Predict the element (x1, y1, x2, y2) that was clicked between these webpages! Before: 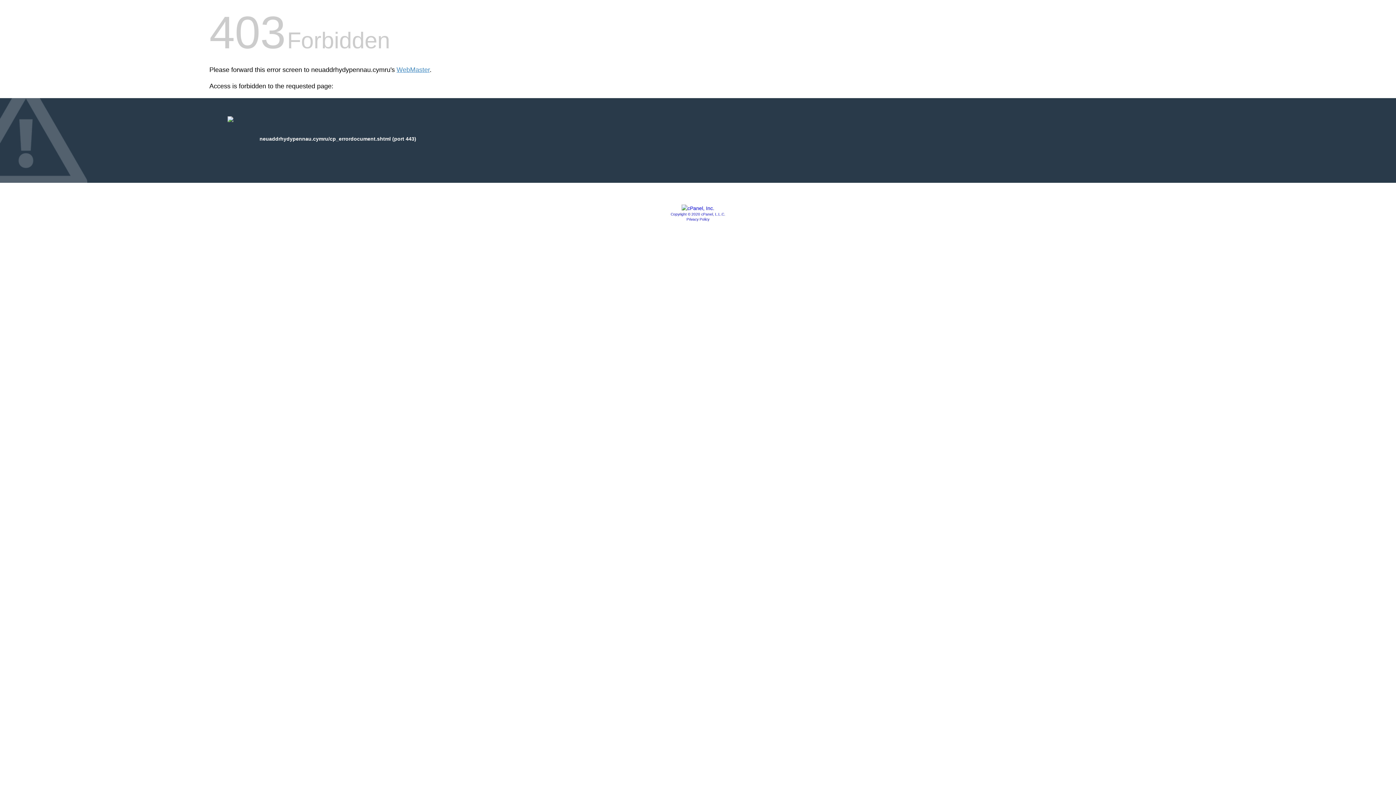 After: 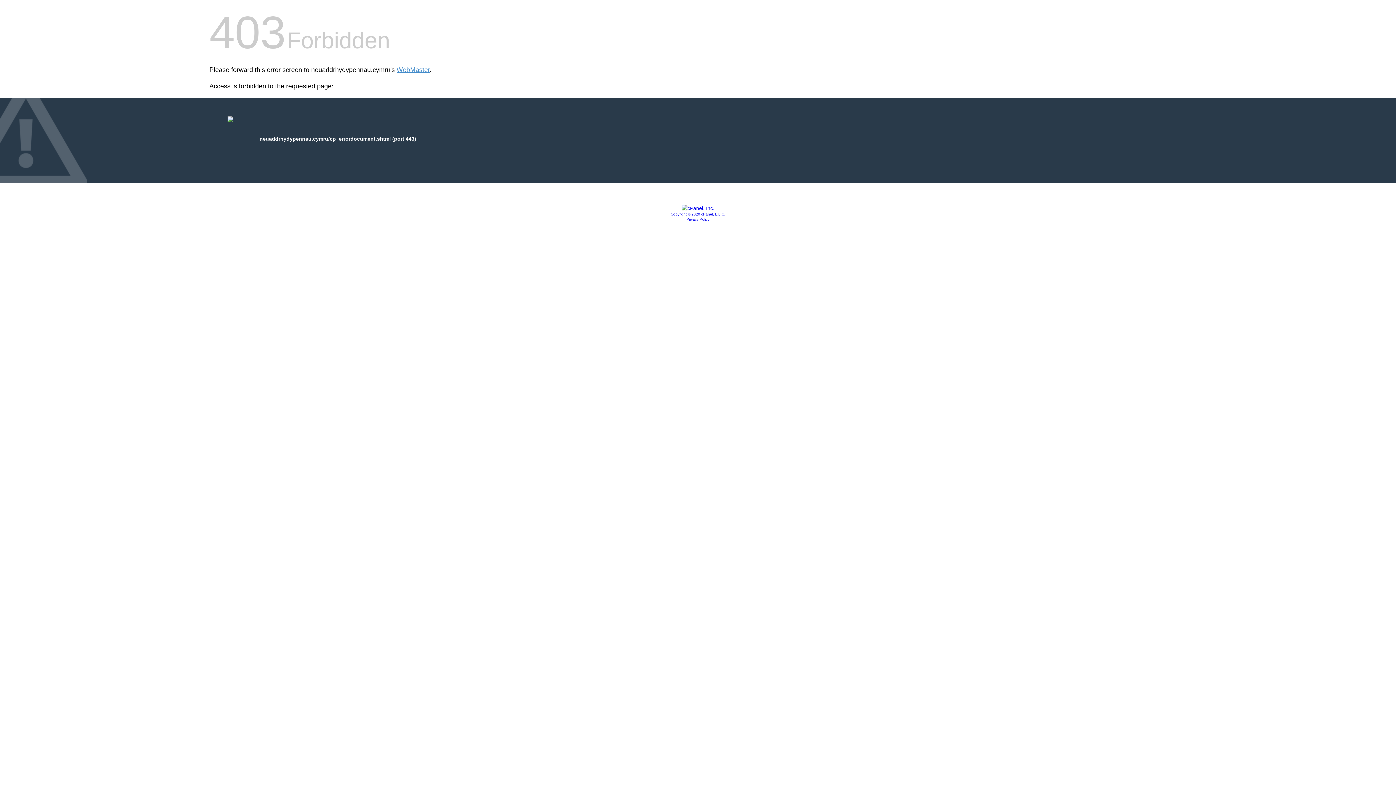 Action: bbox: (681, 205, 714, 211)